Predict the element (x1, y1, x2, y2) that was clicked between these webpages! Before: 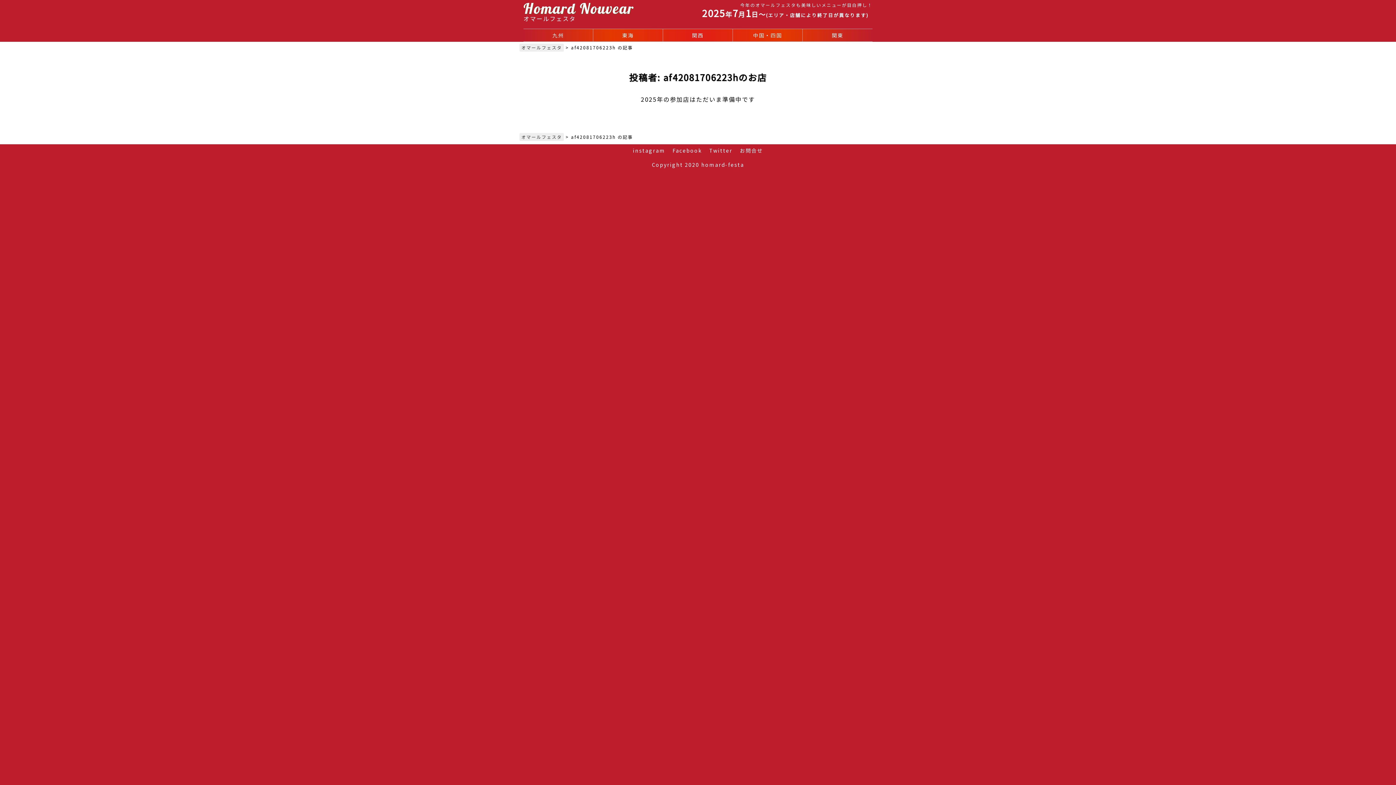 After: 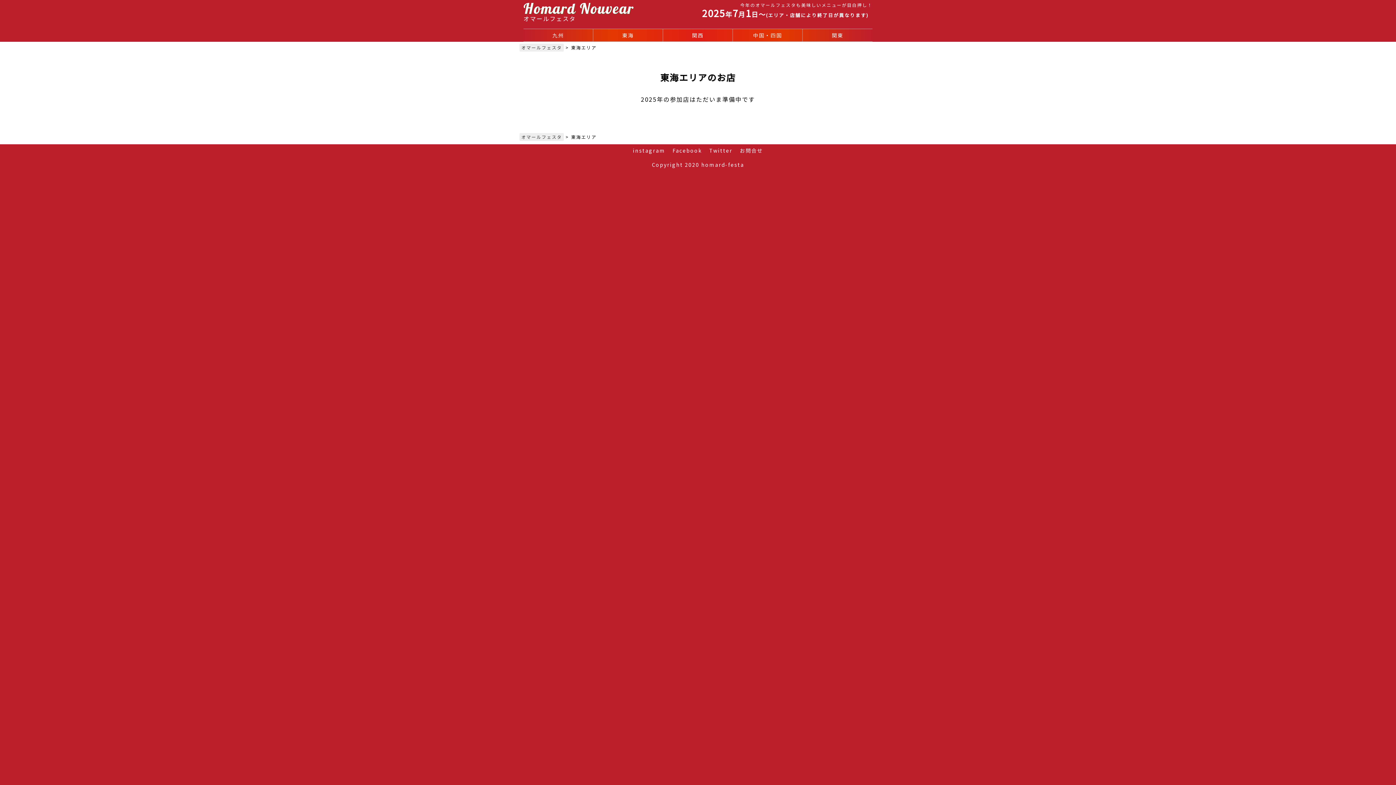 Action: bbox: (593, 29, 662, 41) label: 東海